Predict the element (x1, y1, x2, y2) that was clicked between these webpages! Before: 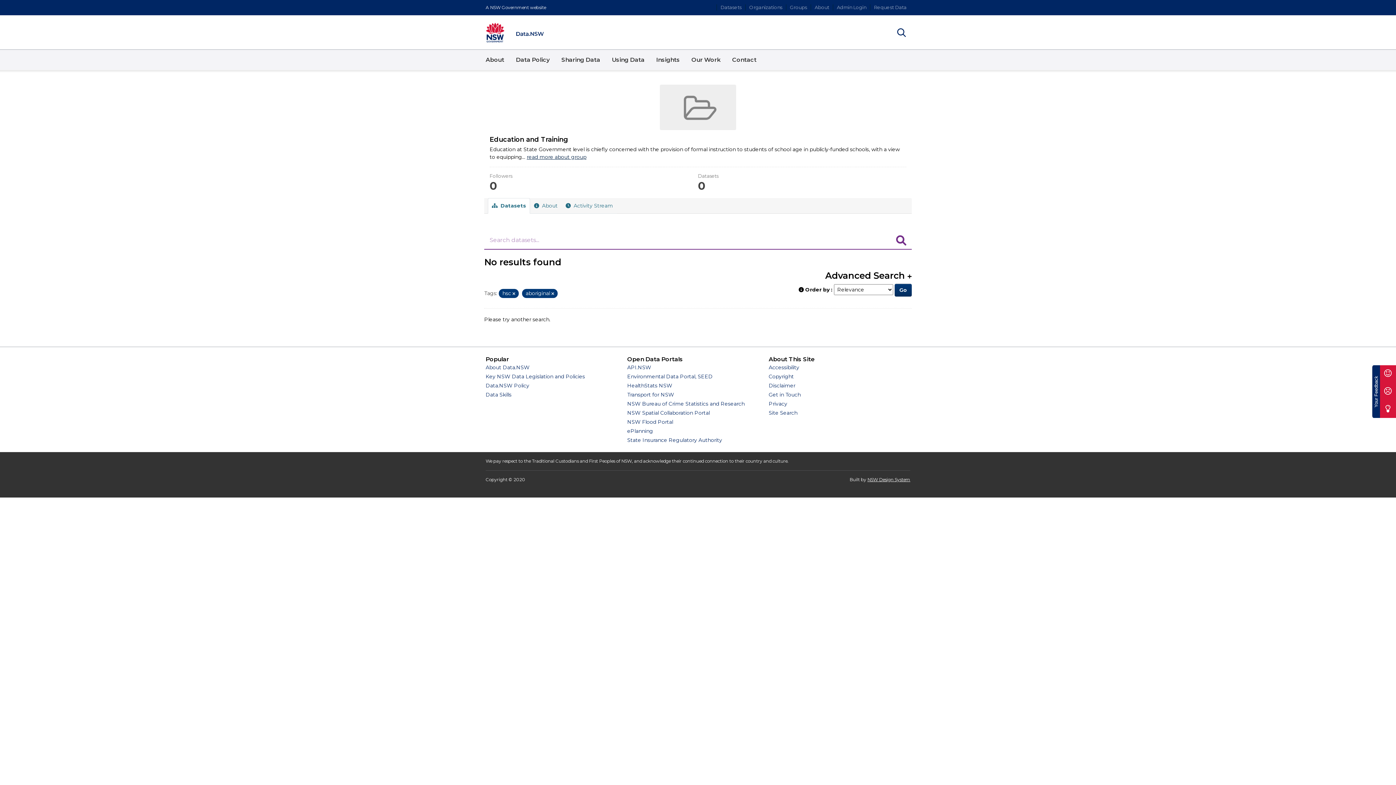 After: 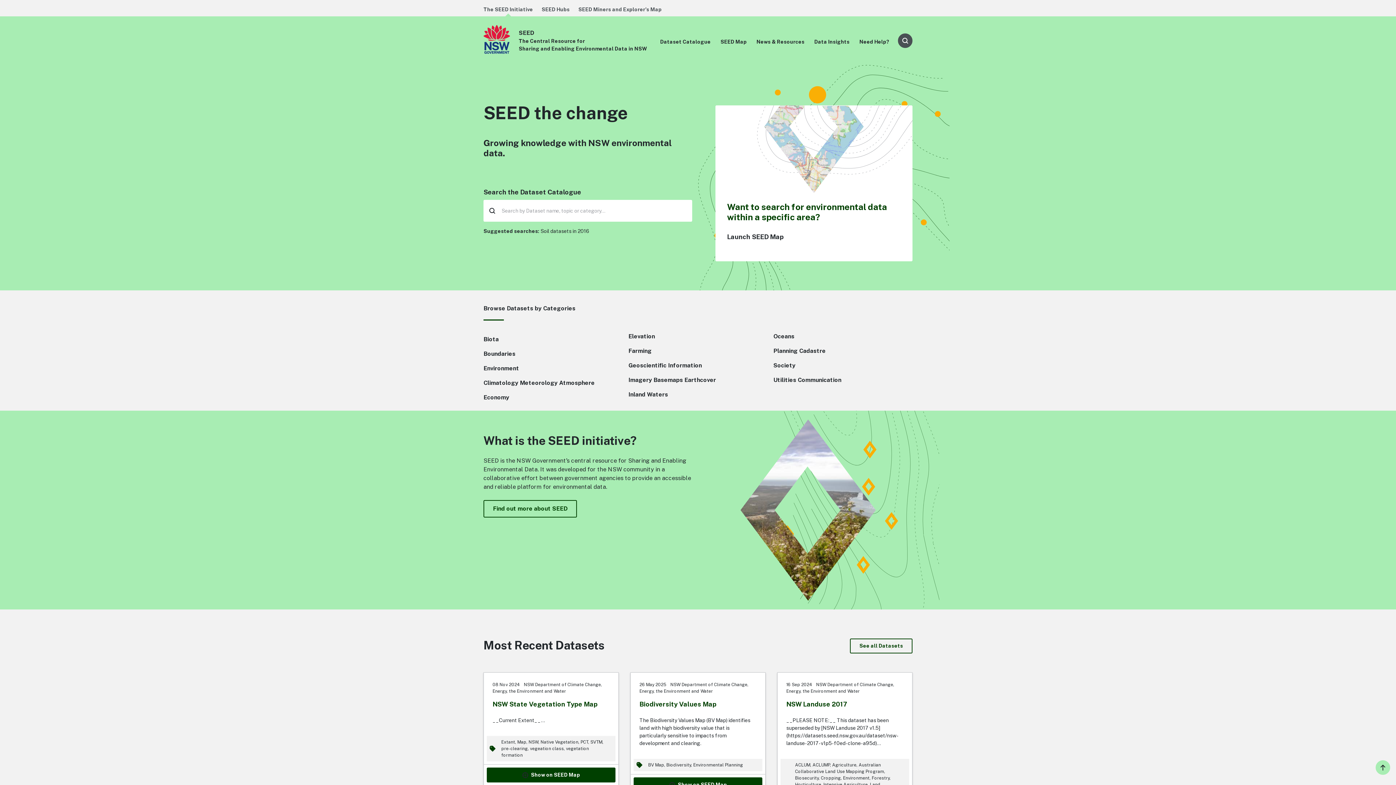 Action: bbox: (627, 373, 712, 380) label: Environmental Data Portal, SEED